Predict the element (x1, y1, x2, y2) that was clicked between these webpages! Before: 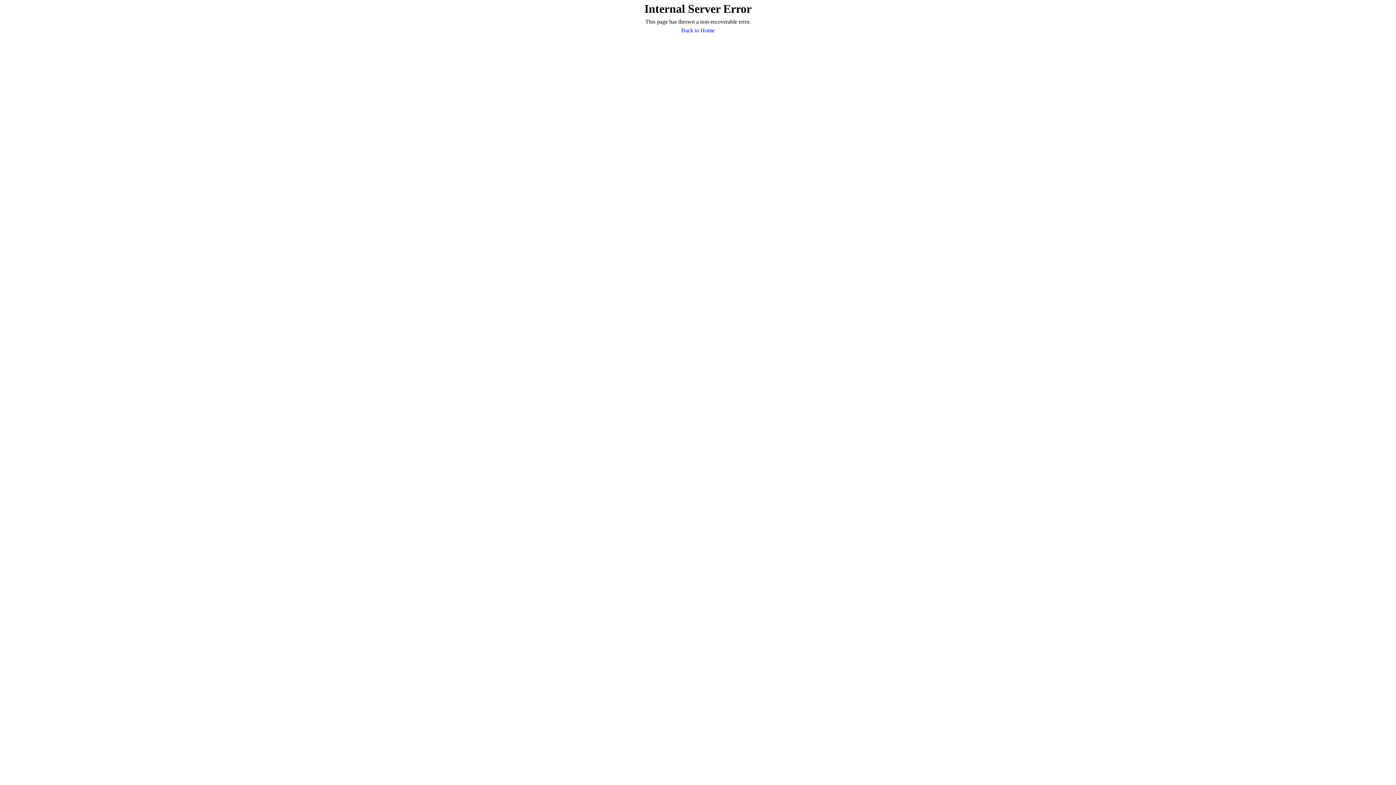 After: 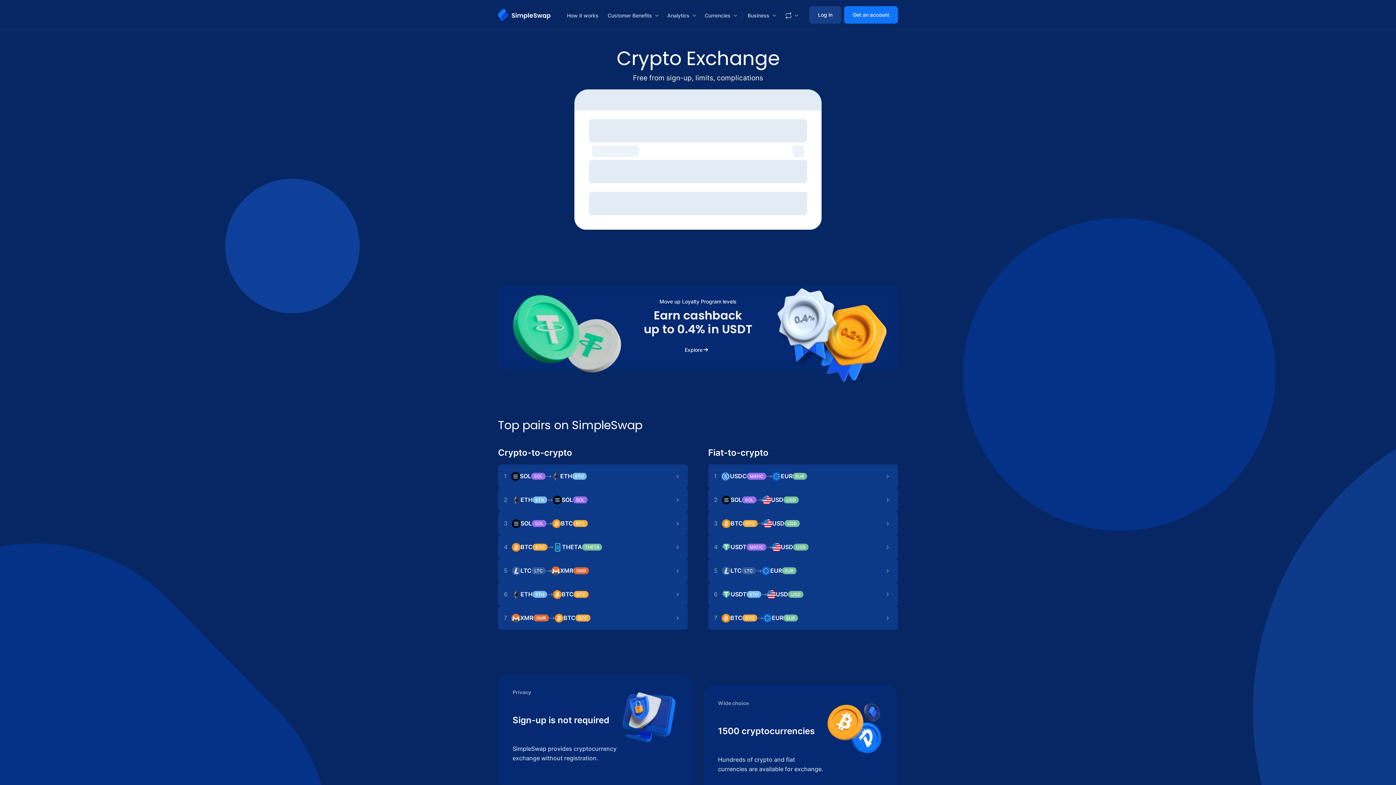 Action: bbox: (681, 26, 714, 34) label: Back to Home